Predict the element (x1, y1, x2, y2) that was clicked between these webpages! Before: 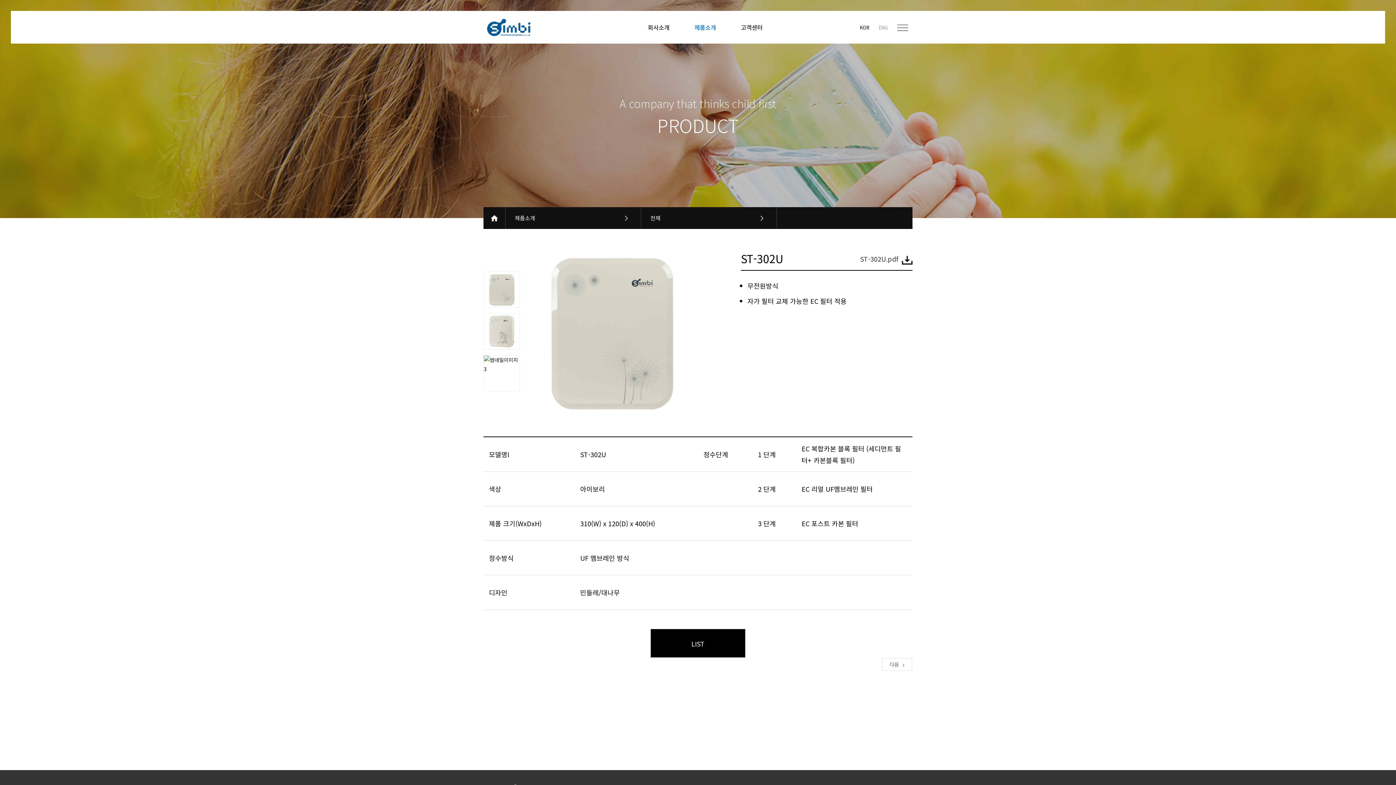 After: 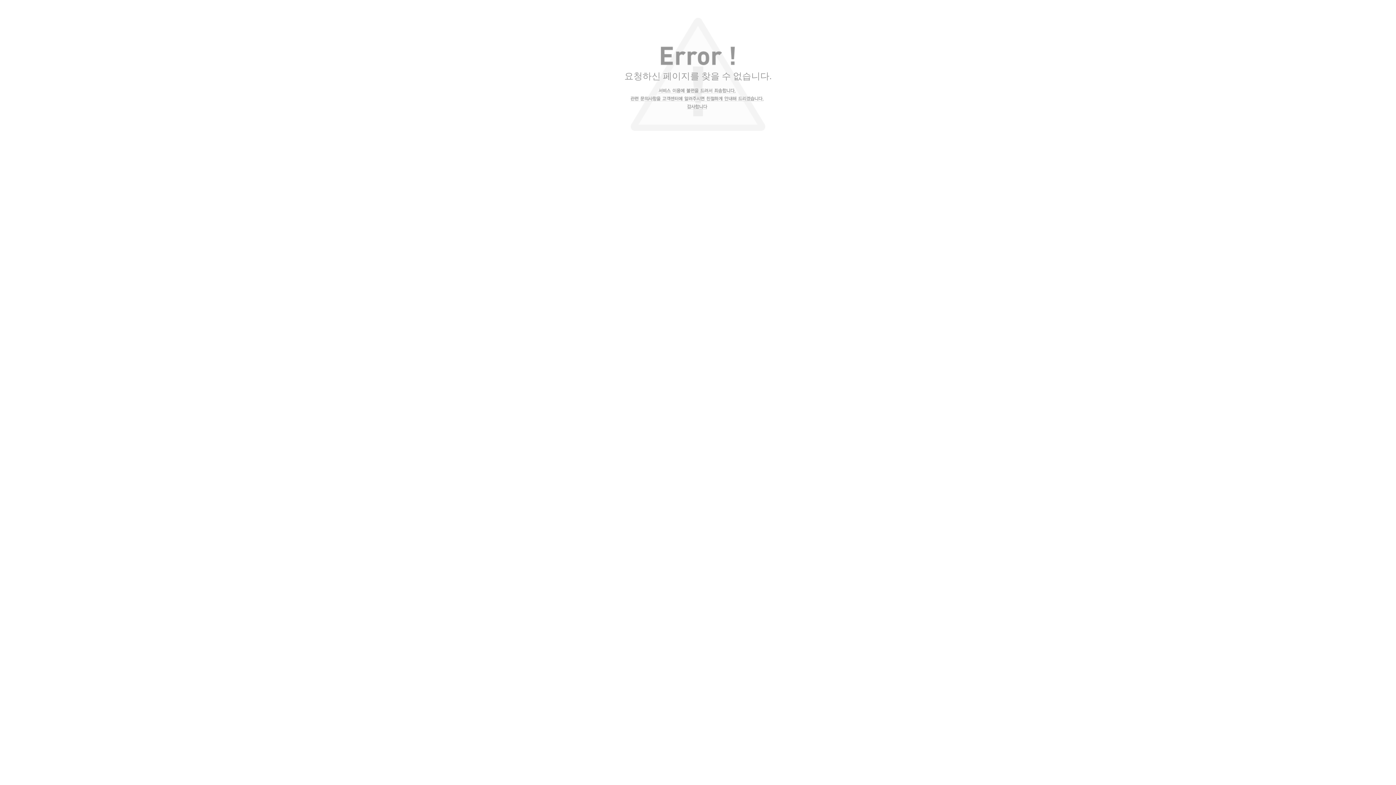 Action: bbox: (483, 207, 505, 229)